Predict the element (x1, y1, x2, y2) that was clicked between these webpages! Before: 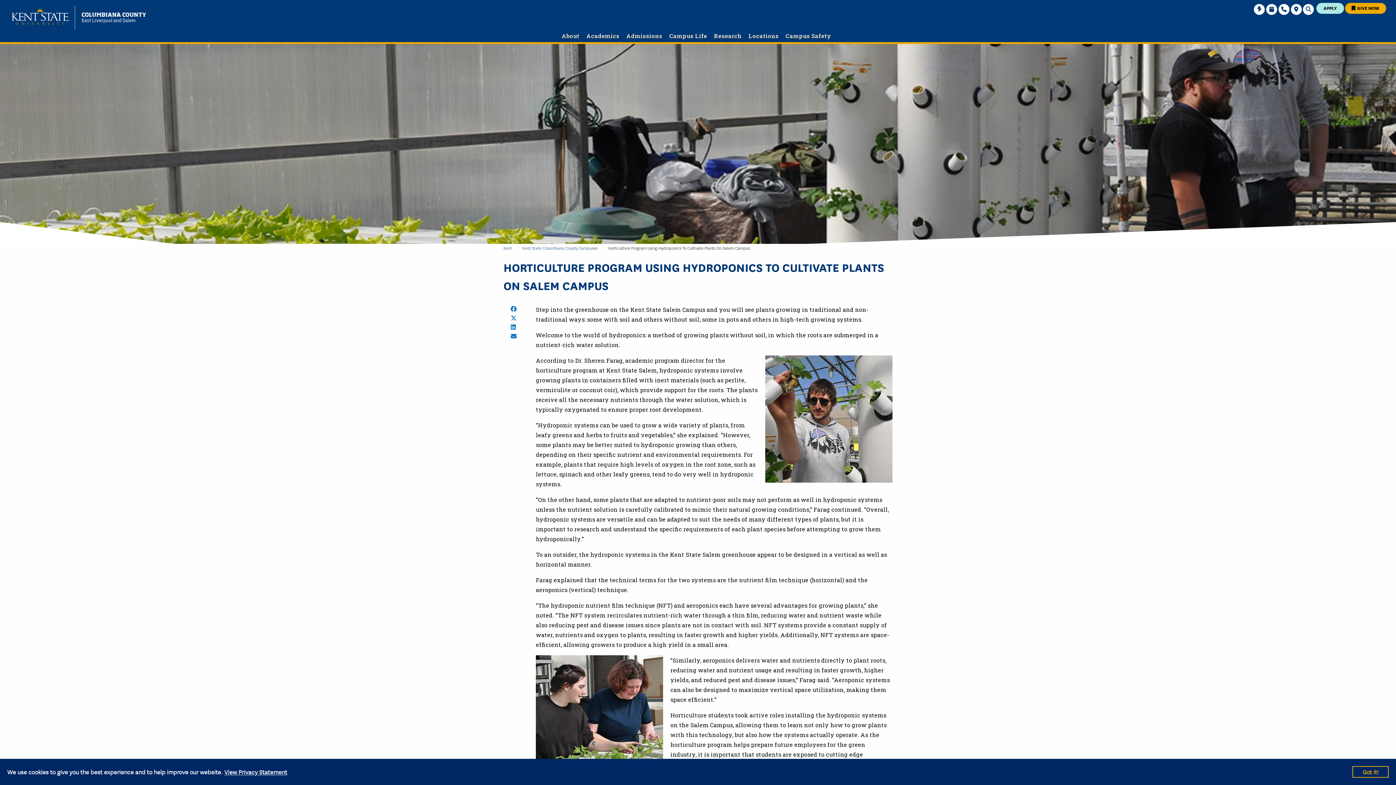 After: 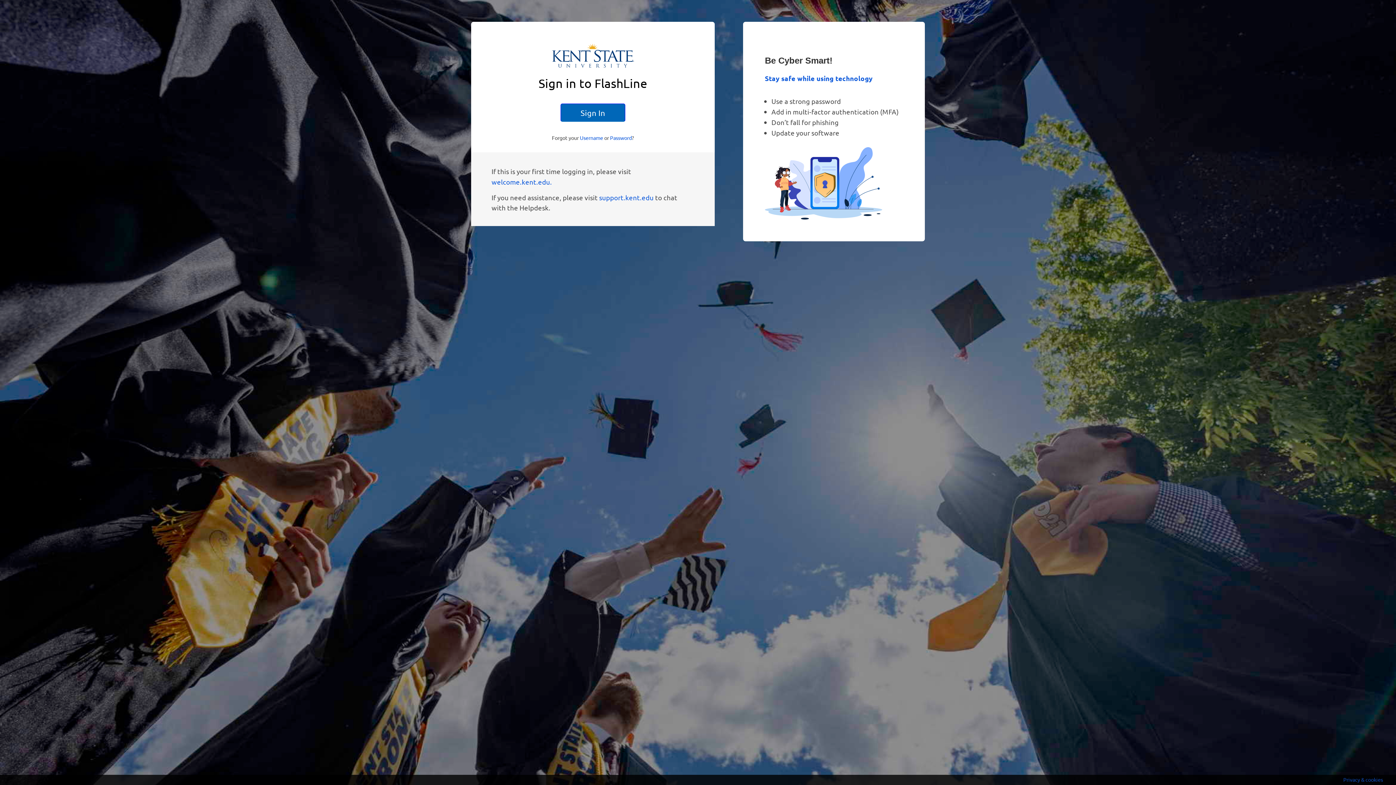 Action: bbox: (1254, 0, 1265, 14) label: FlashLine Login